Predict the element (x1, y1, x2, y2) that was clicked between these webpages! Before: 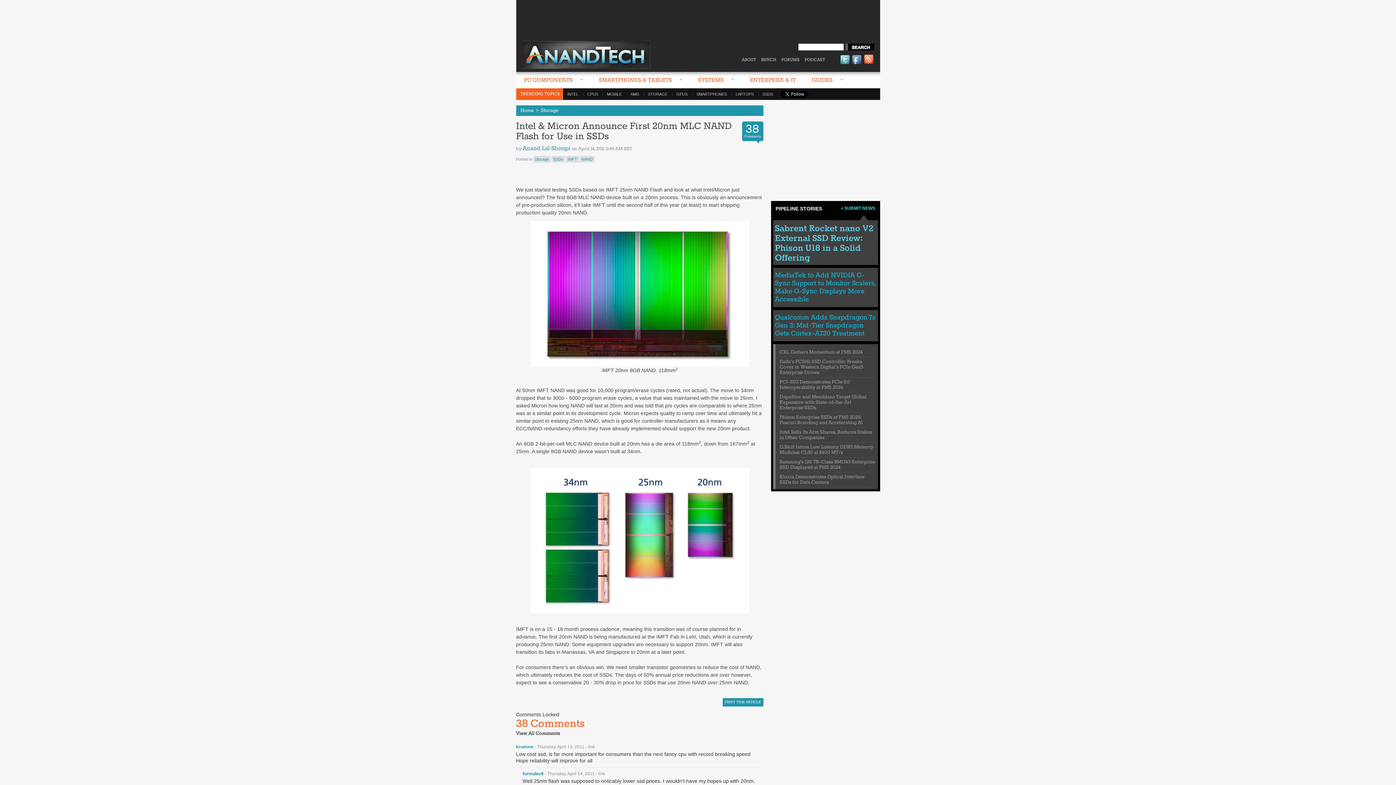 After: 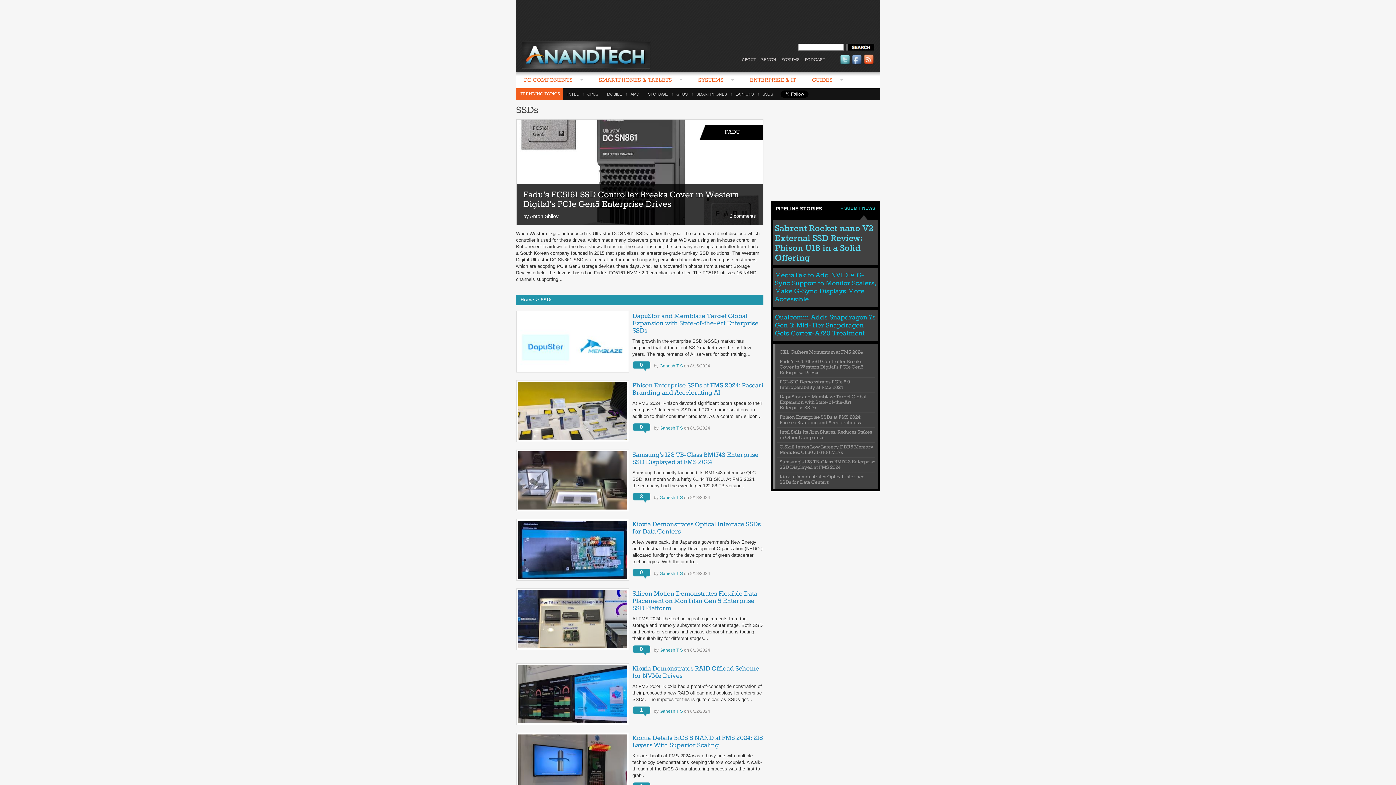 Action: bbox: (551, 156, 565, 162) label: SSDs